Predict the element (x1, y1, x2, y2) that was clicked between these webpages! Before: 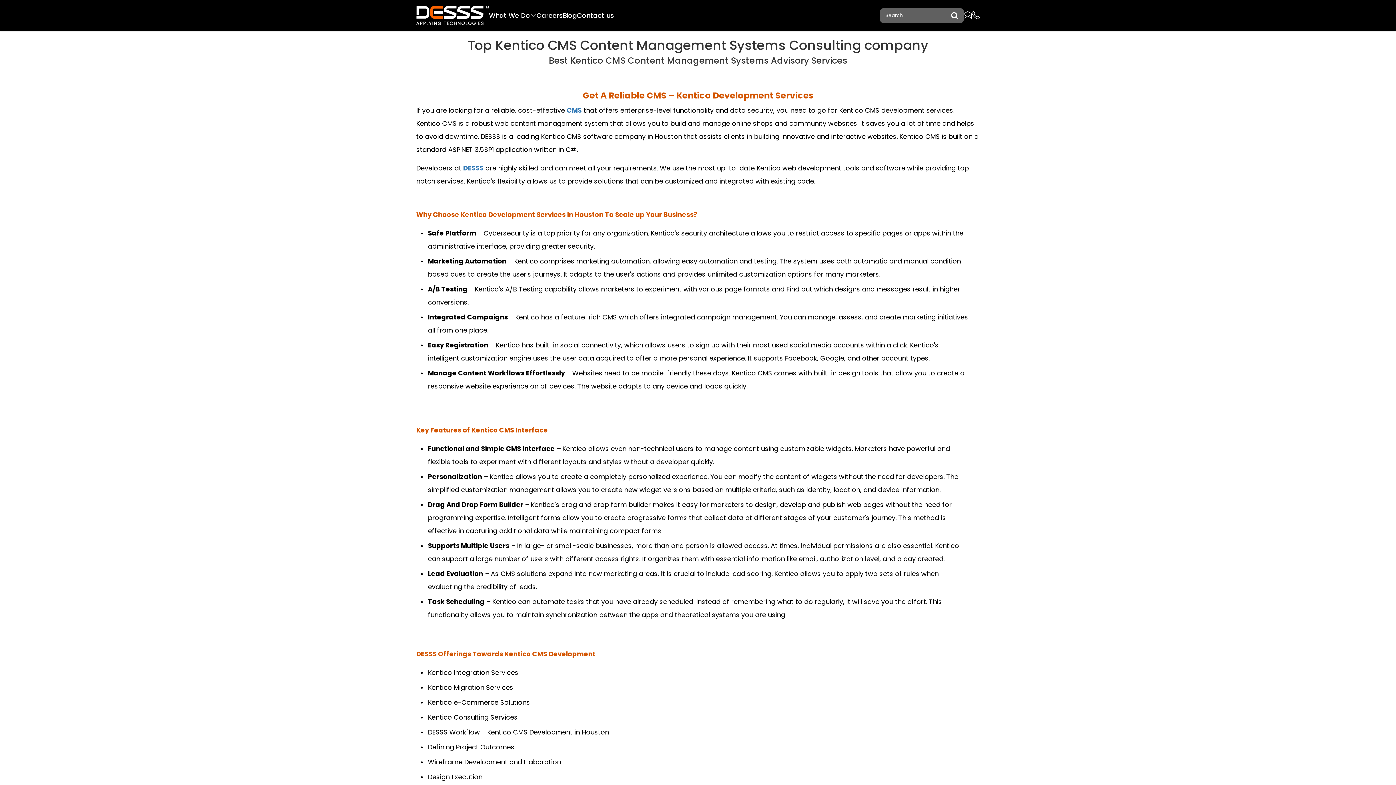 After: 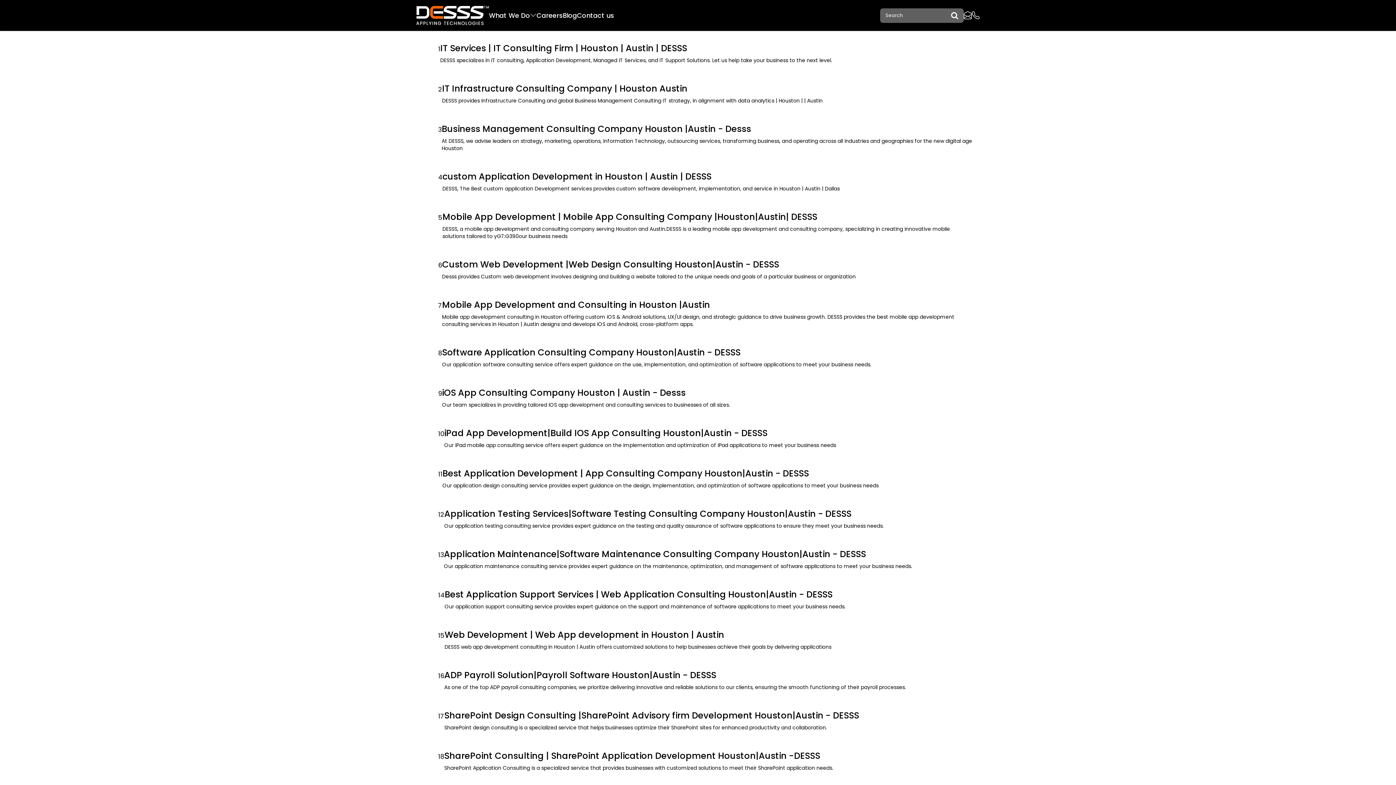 Action: bbox: (945, 8, 964, 22)